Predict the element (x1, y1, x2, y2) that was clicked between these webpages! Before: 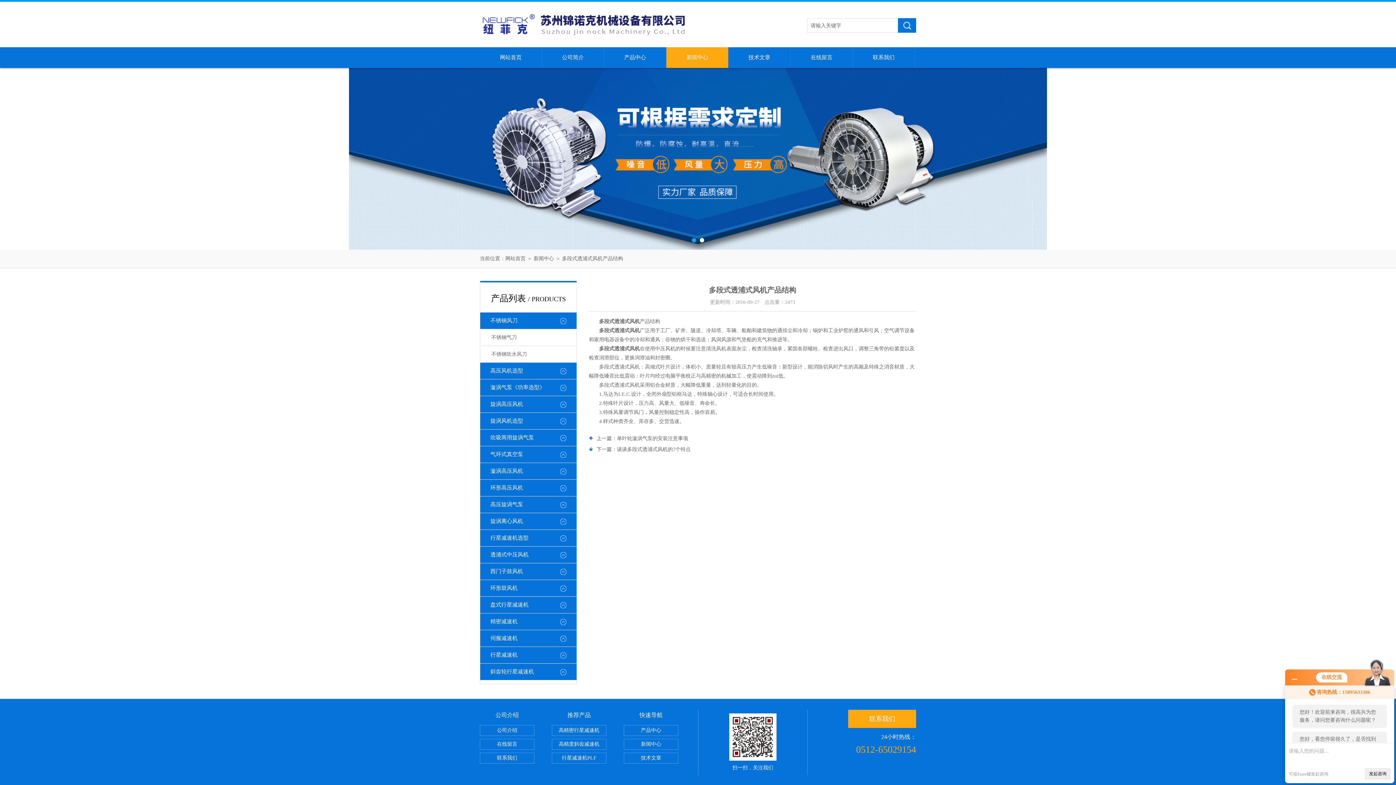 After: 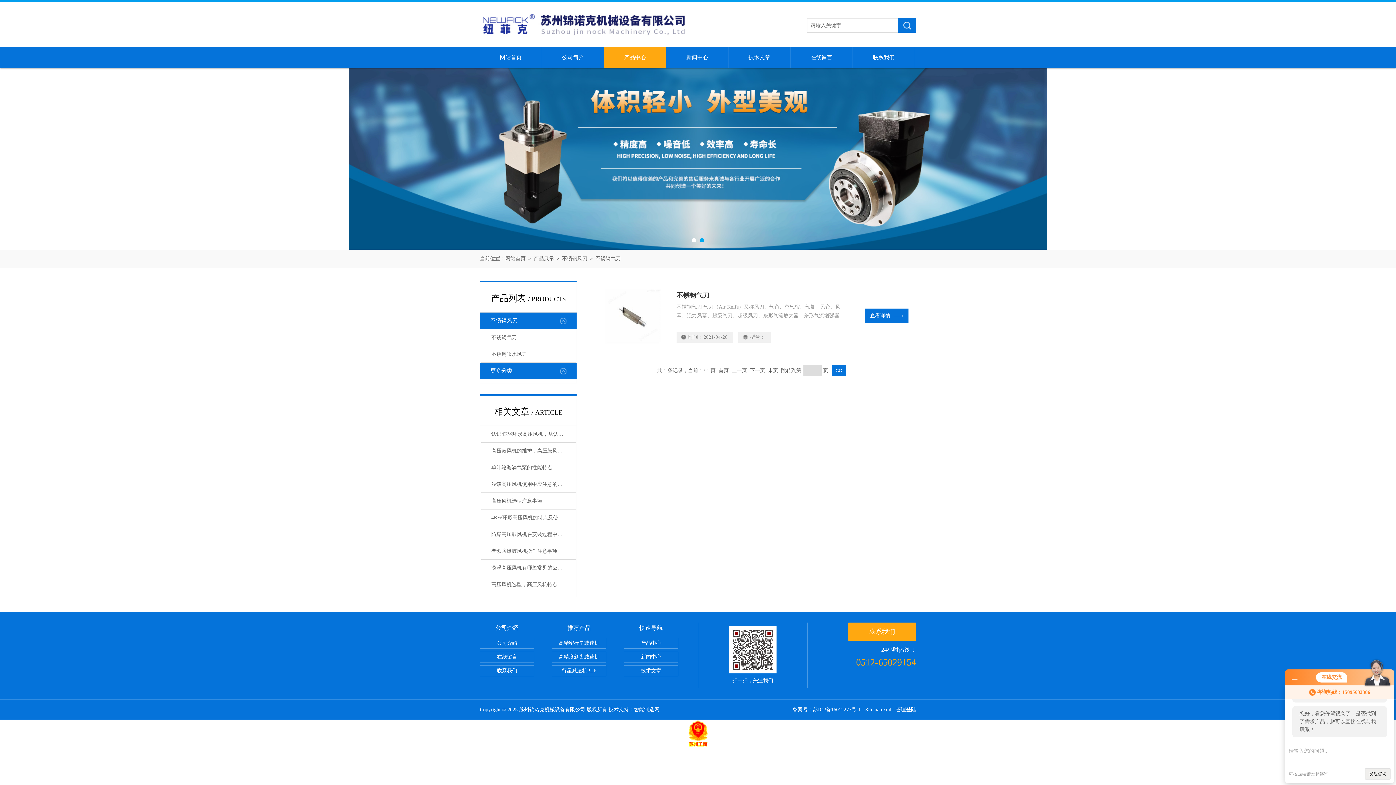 Action: bbox: (481, 329, 575, 346) label: 不锈钢气刀